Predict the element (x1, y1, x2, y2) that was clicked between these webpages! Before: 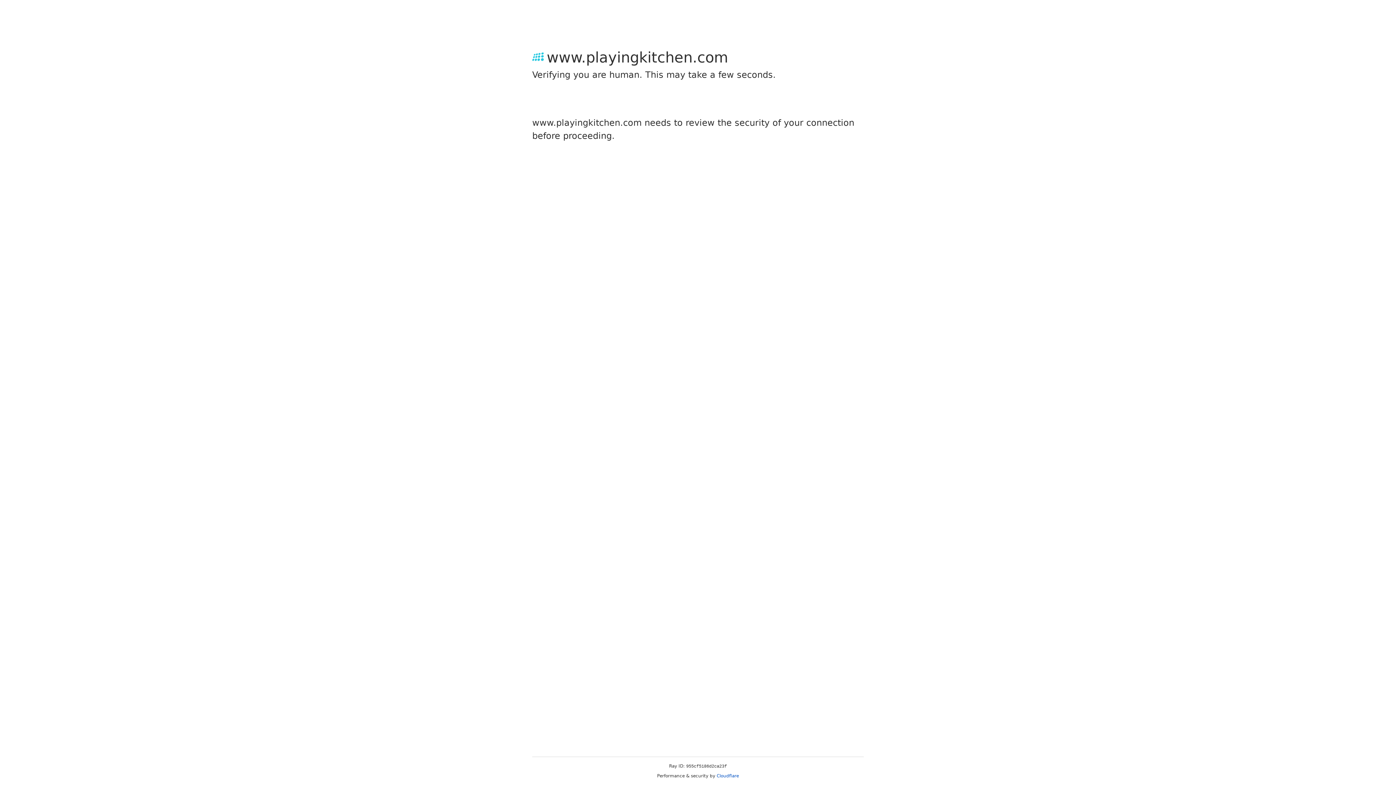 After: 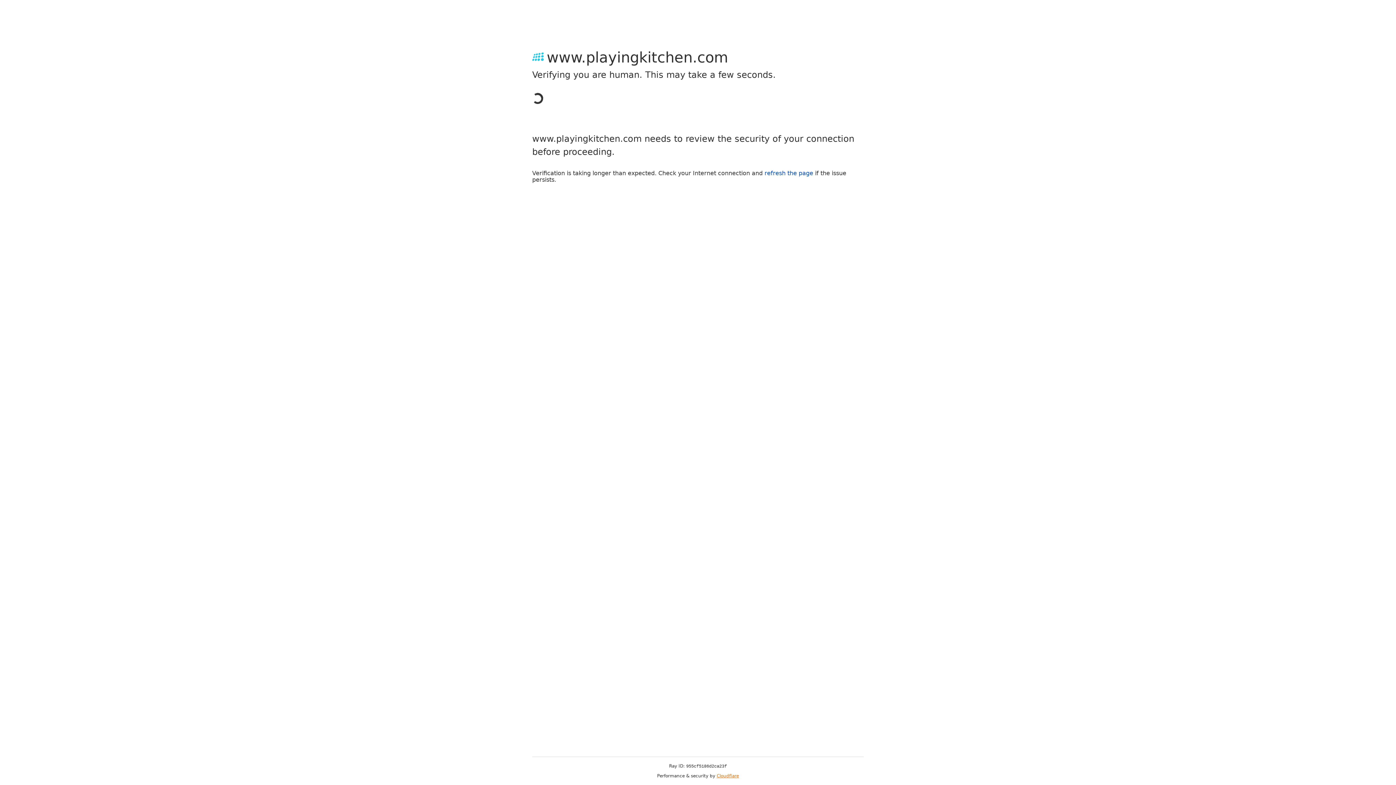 Action: label: Cloudflare bbox: (716, 773, 739, 778)